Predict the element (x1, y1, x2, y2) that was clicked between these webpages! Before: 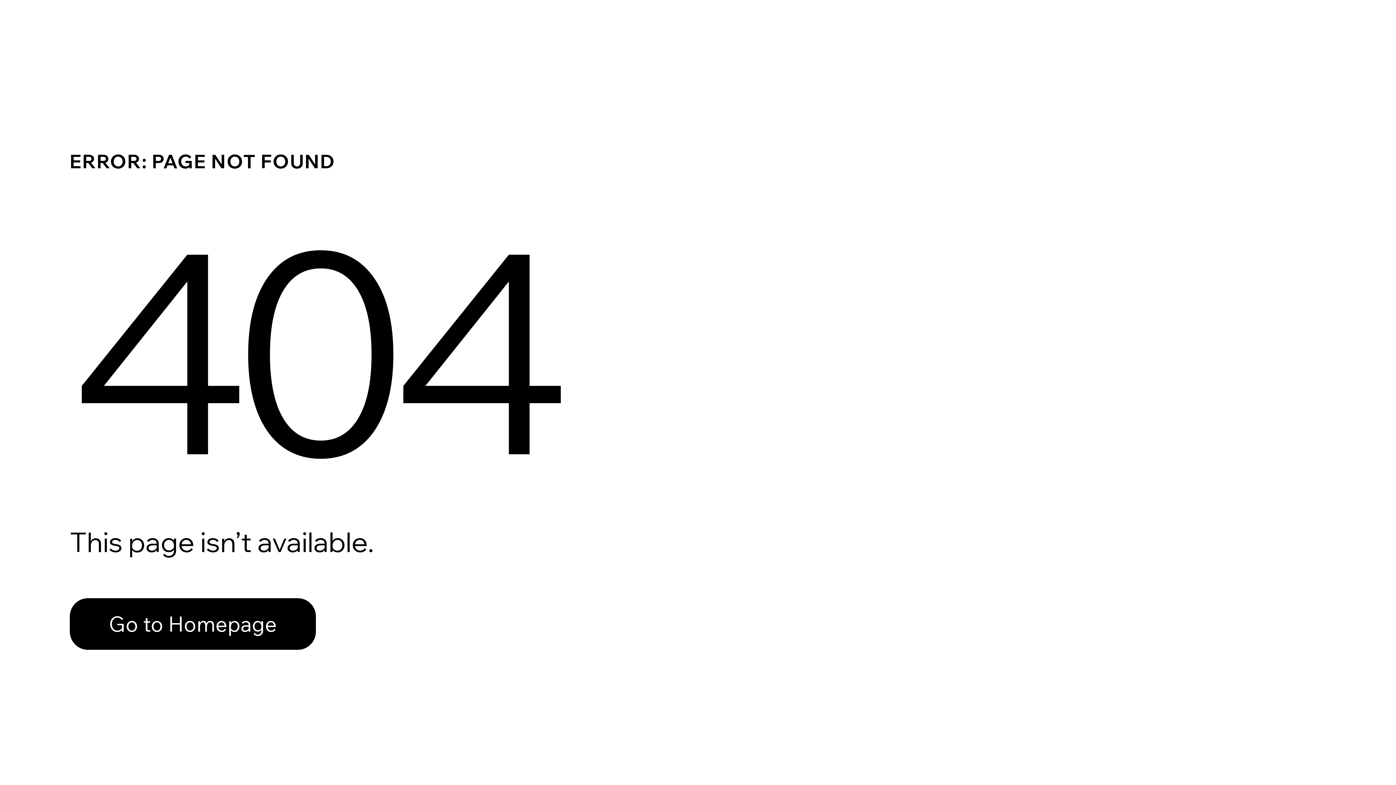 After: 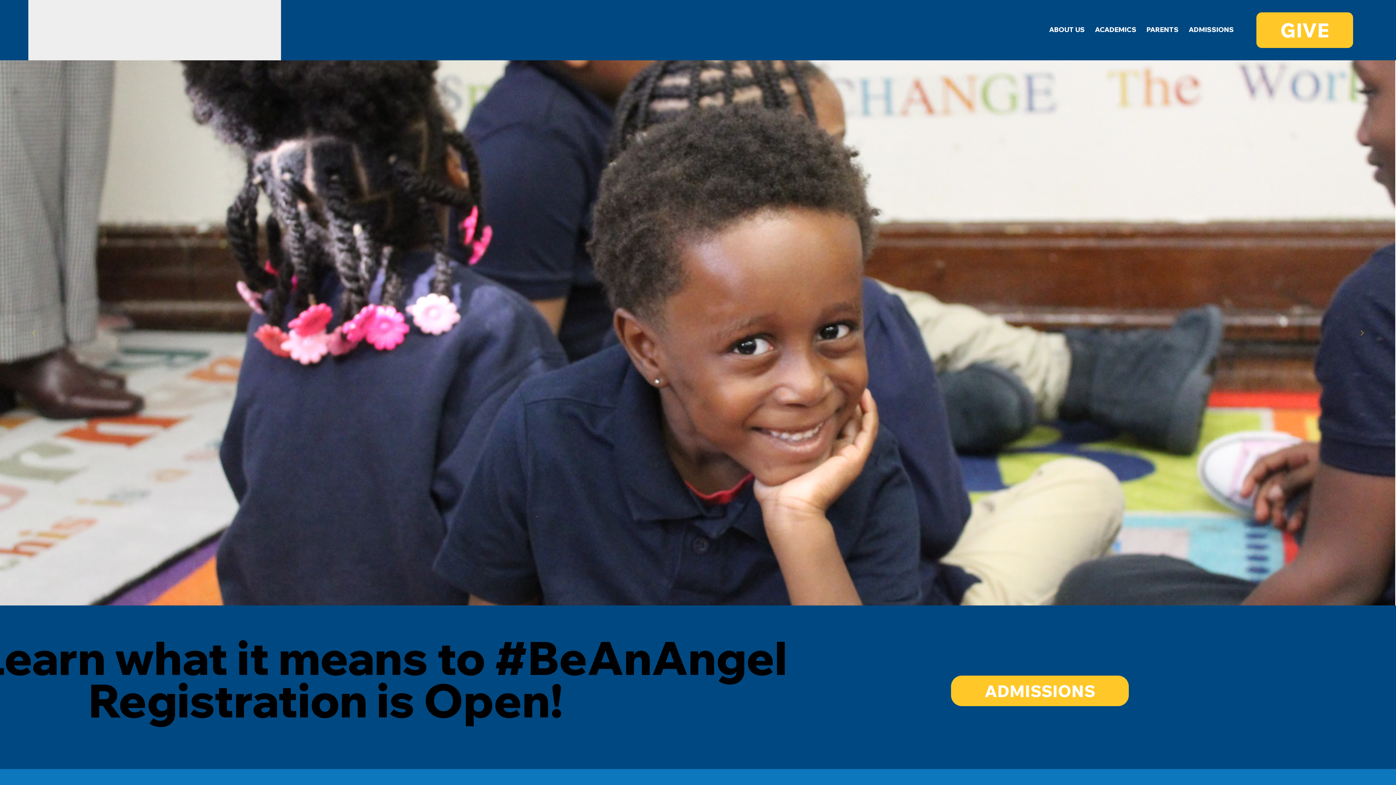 Action: label: Go to Homepage bbox: (69, 598, 316, 650)